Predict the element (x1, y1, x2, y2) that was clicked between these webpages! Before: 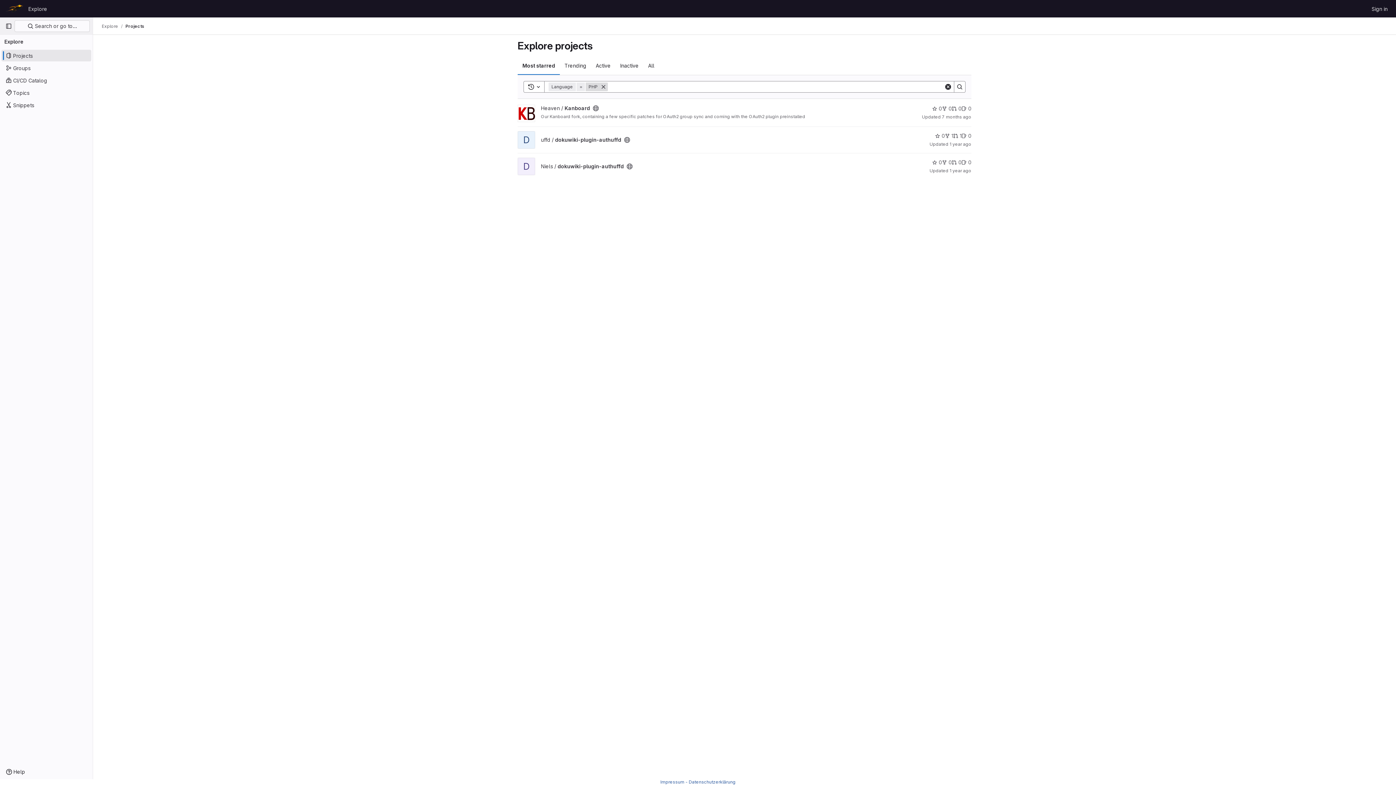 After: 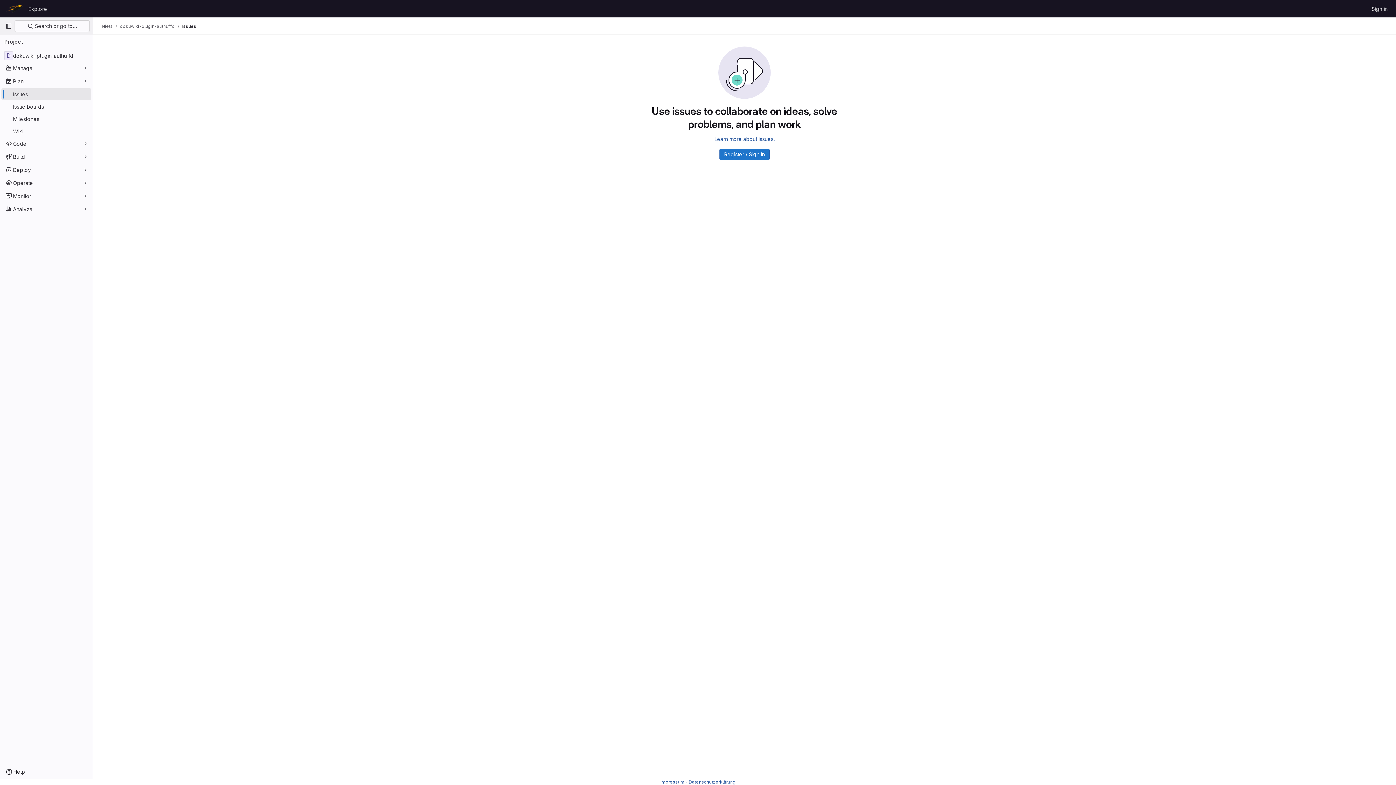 Action: label: dokuwiki-plugin-authuffd has 0 open issues bbox: (961, 158, 971, 166)